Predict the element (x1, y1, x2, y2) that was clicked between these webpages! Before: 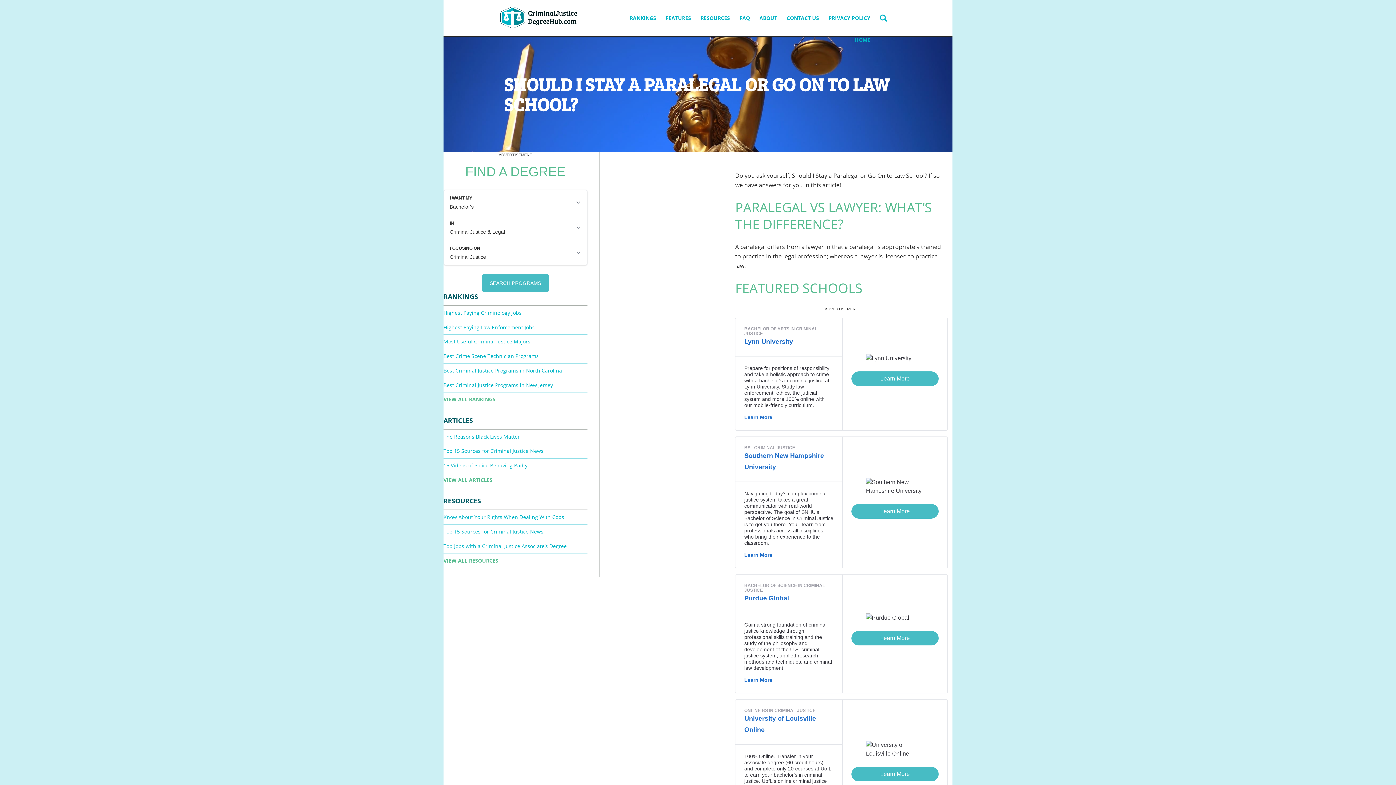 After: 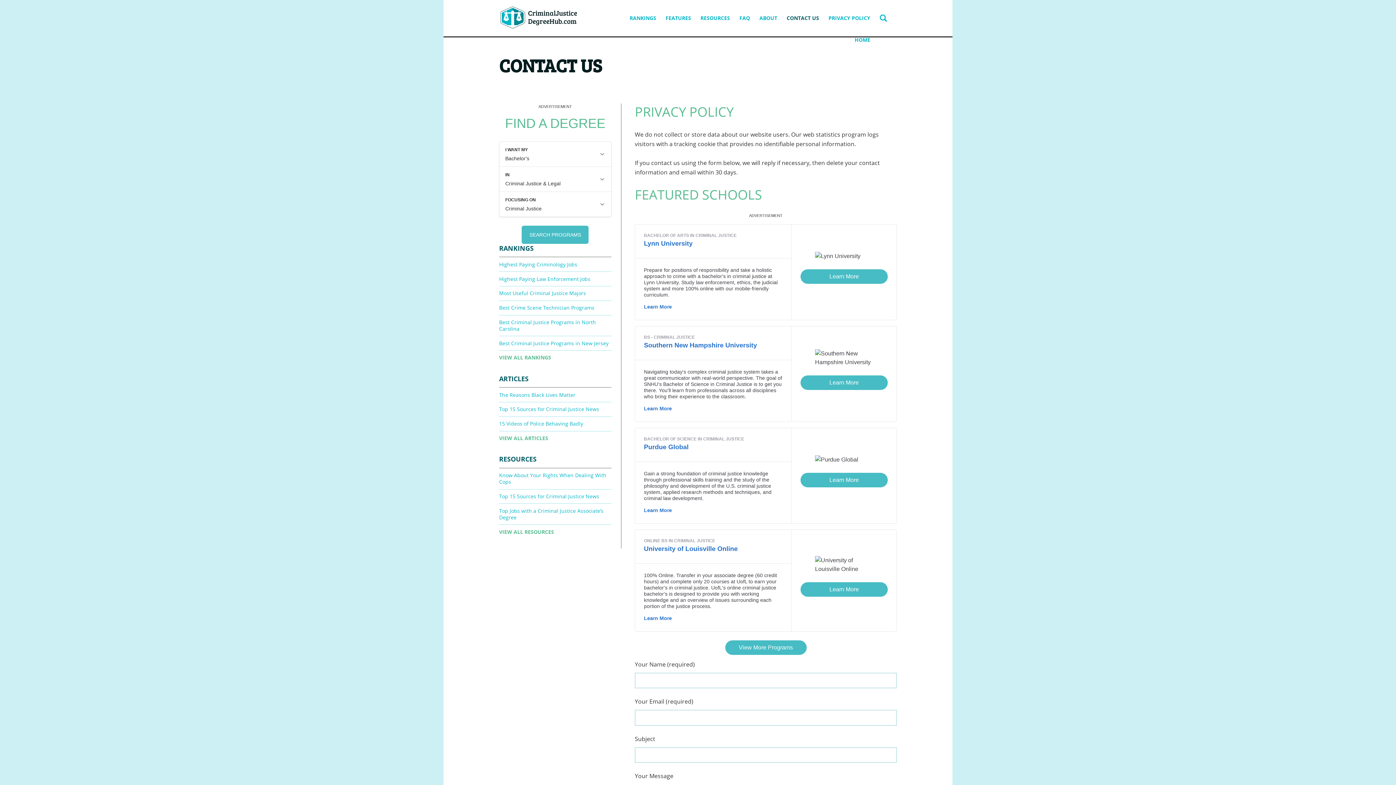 Action: label: CONTACT US bbox: (782, 7, 824, 29)